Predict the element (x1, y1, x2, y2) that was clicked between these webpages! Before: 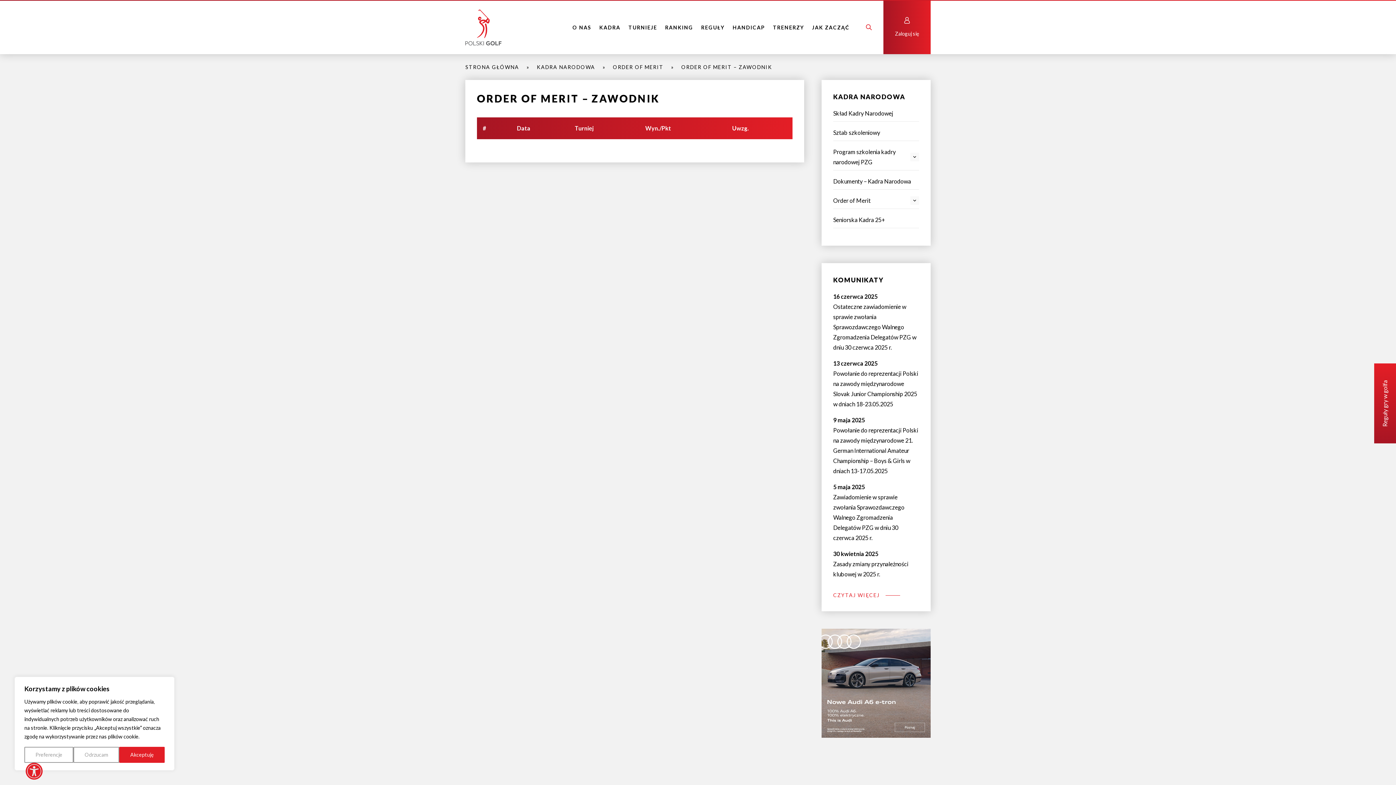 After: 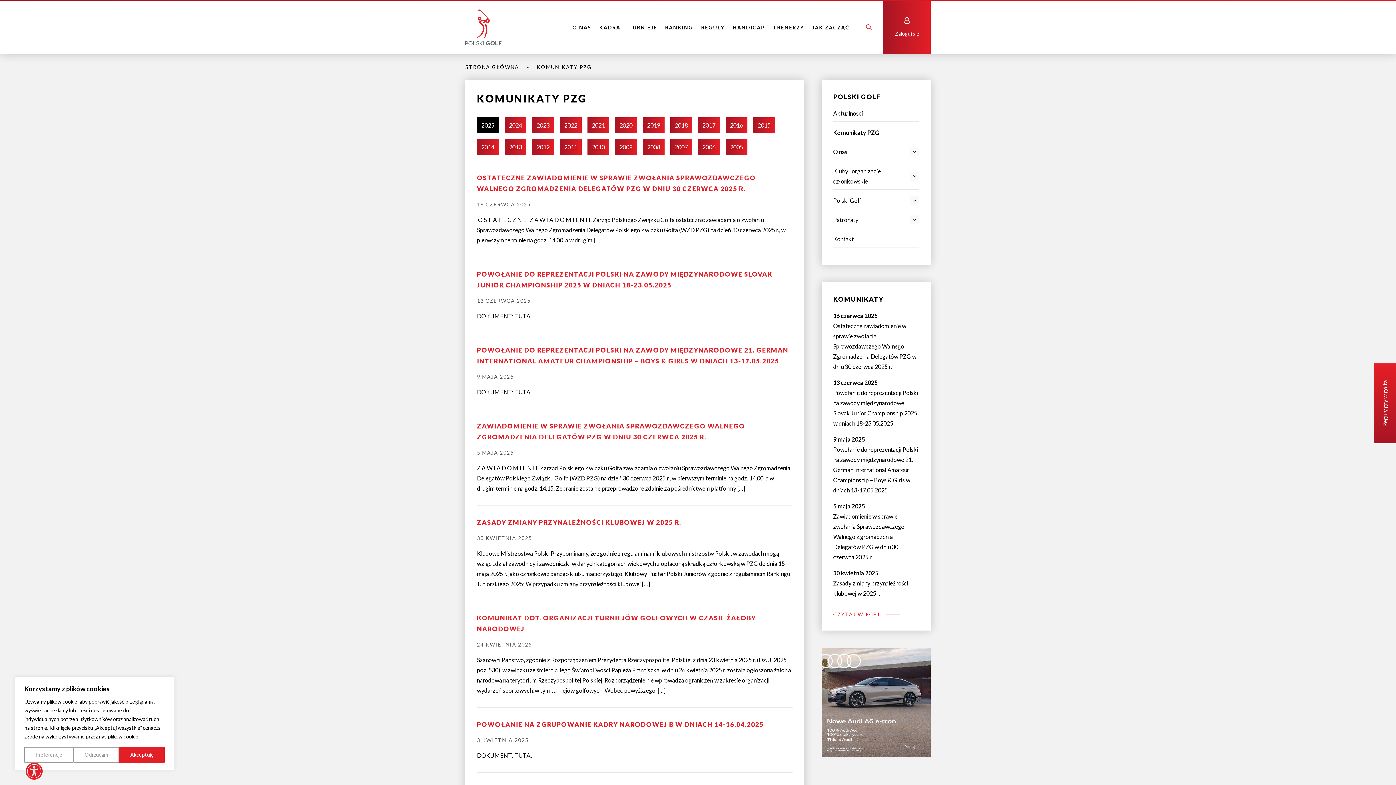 Action: bbox: (833, 591, 919, 600) label: CZYTAJ WIĘCEJ